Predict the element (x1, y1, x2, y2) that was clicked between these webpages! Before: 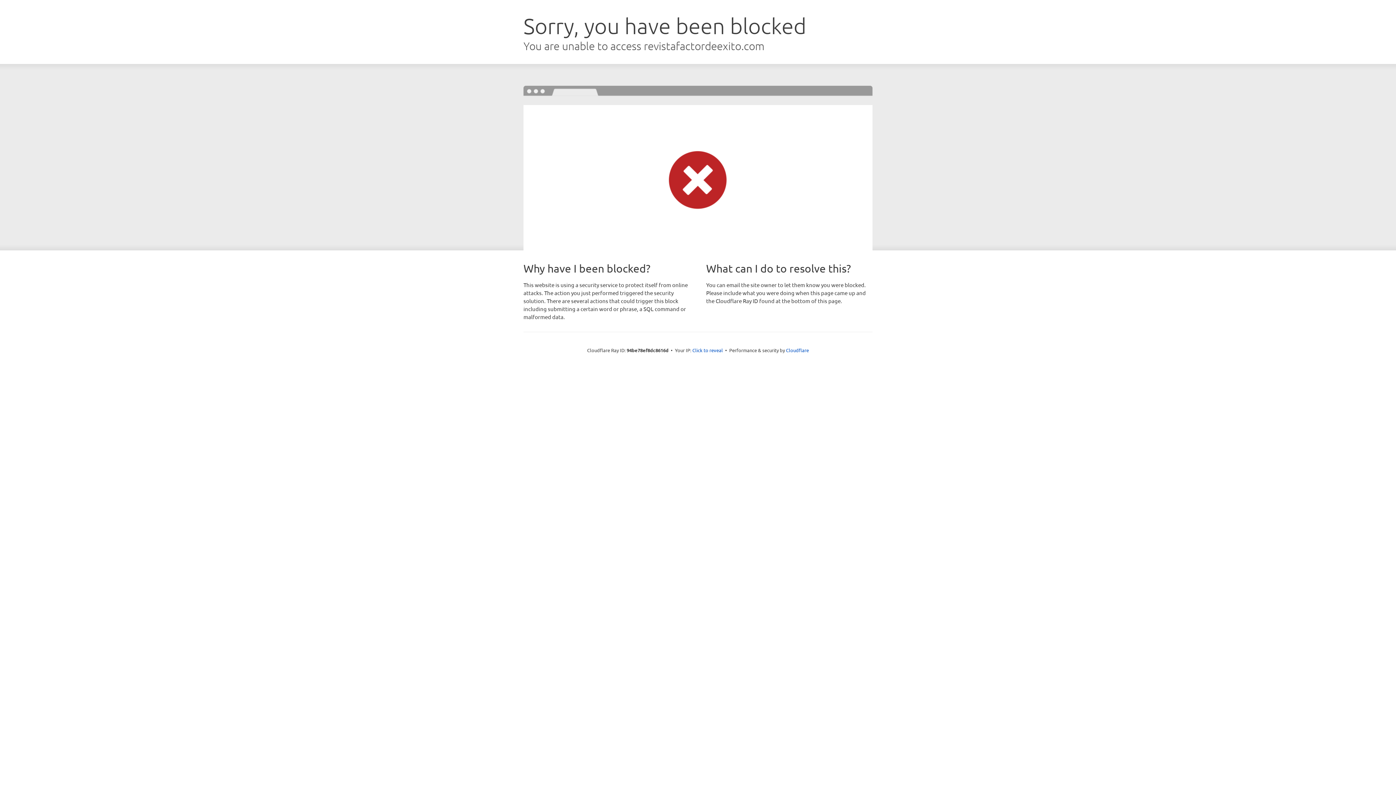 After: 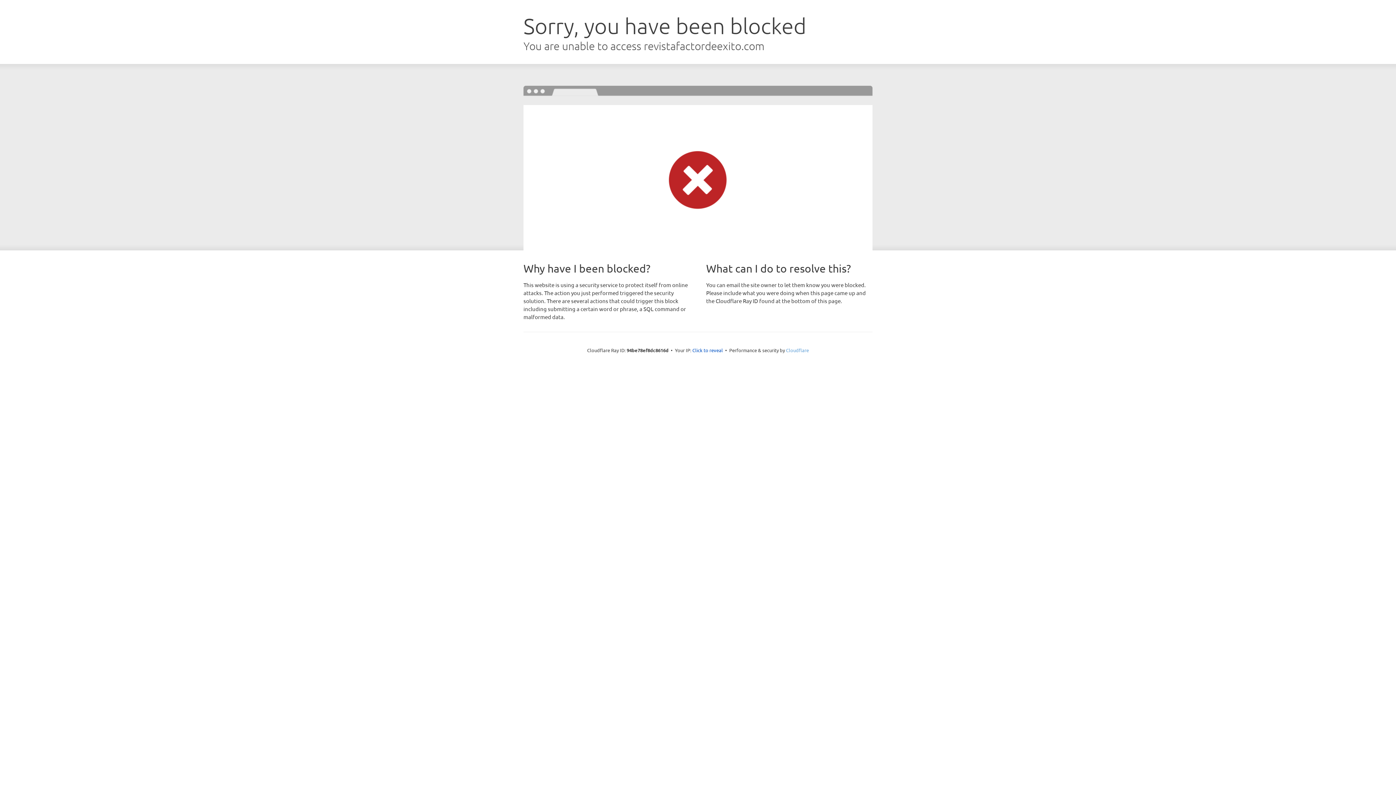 Action: label: Cloudflare bbox: (786, 347, 809, 353)